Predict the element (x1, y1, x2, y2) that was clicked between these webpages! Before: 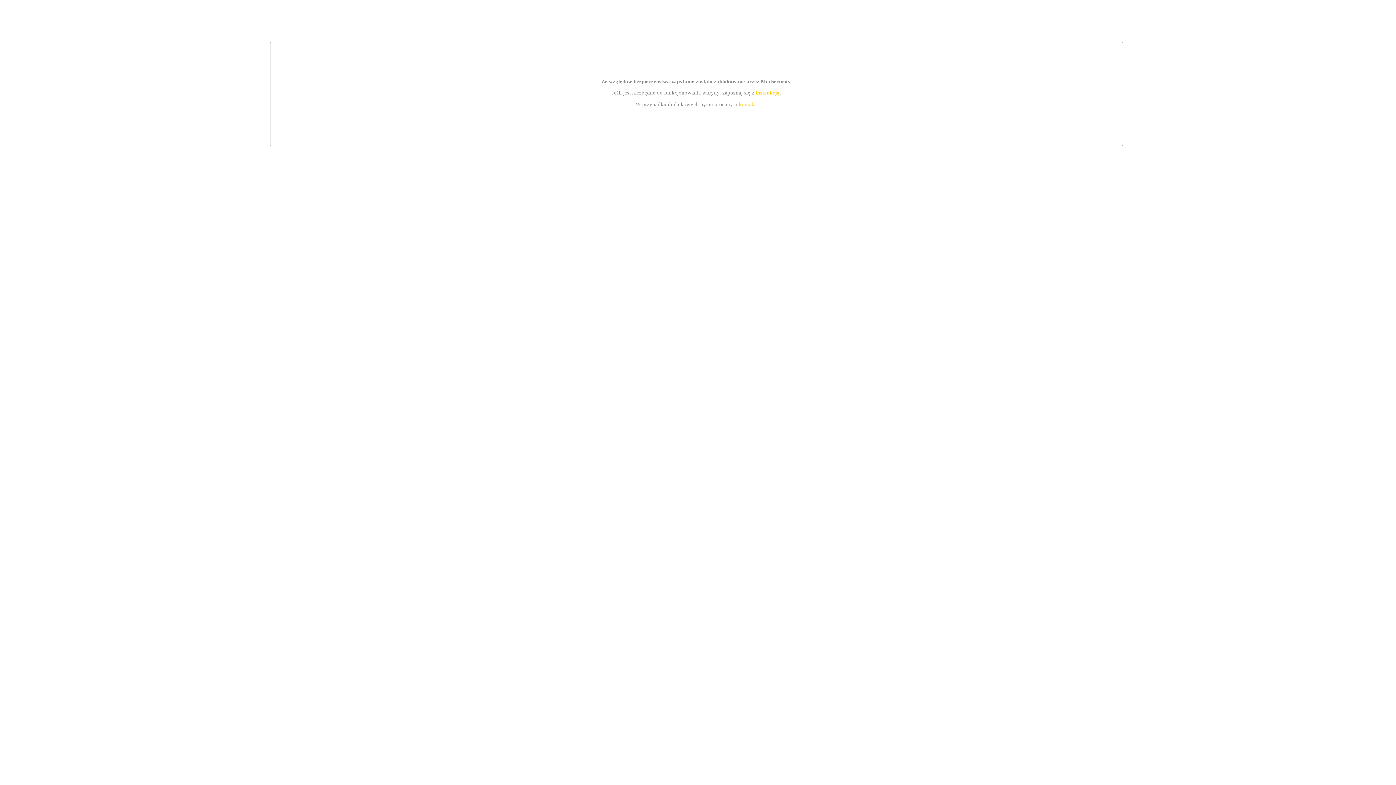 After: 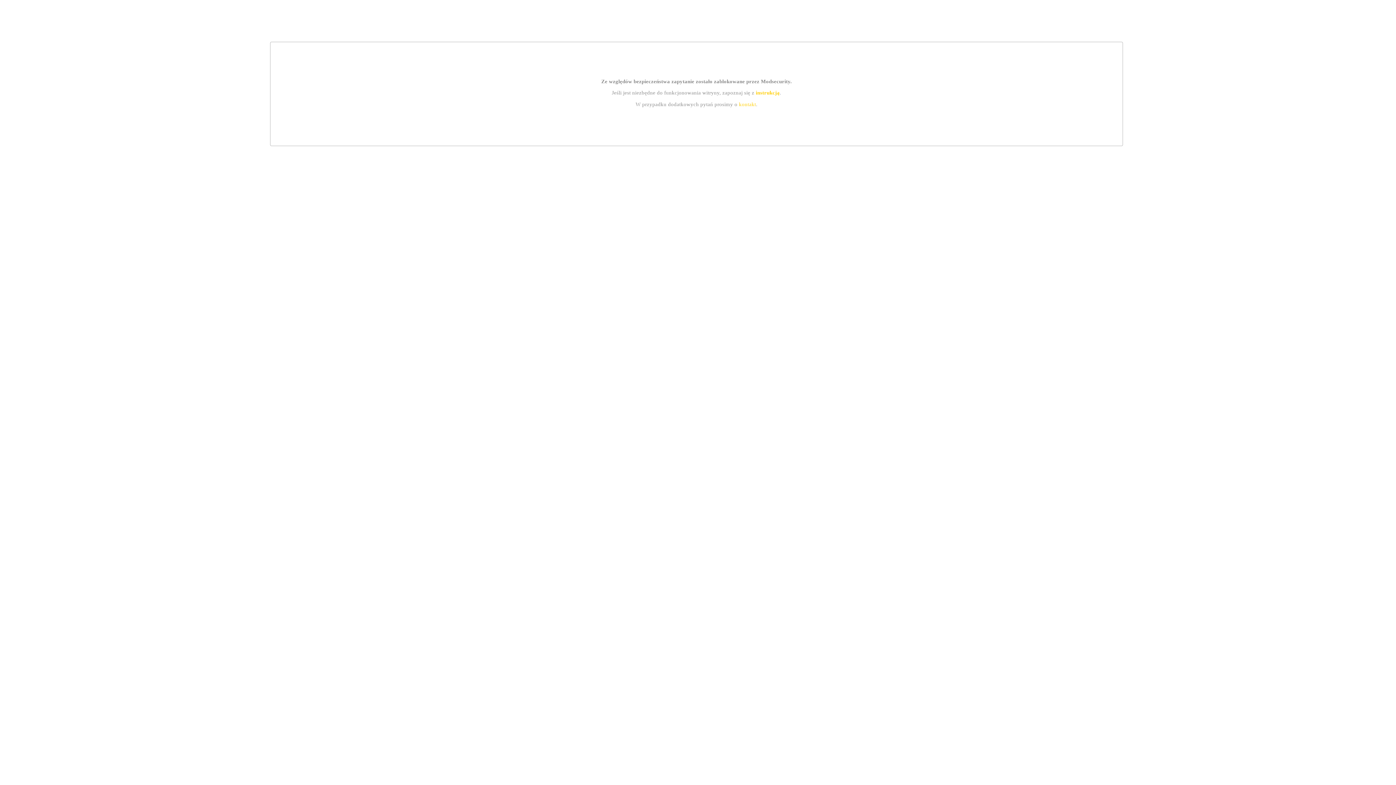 Action: label: kontakt bbox: (739, 101, 756, 107)